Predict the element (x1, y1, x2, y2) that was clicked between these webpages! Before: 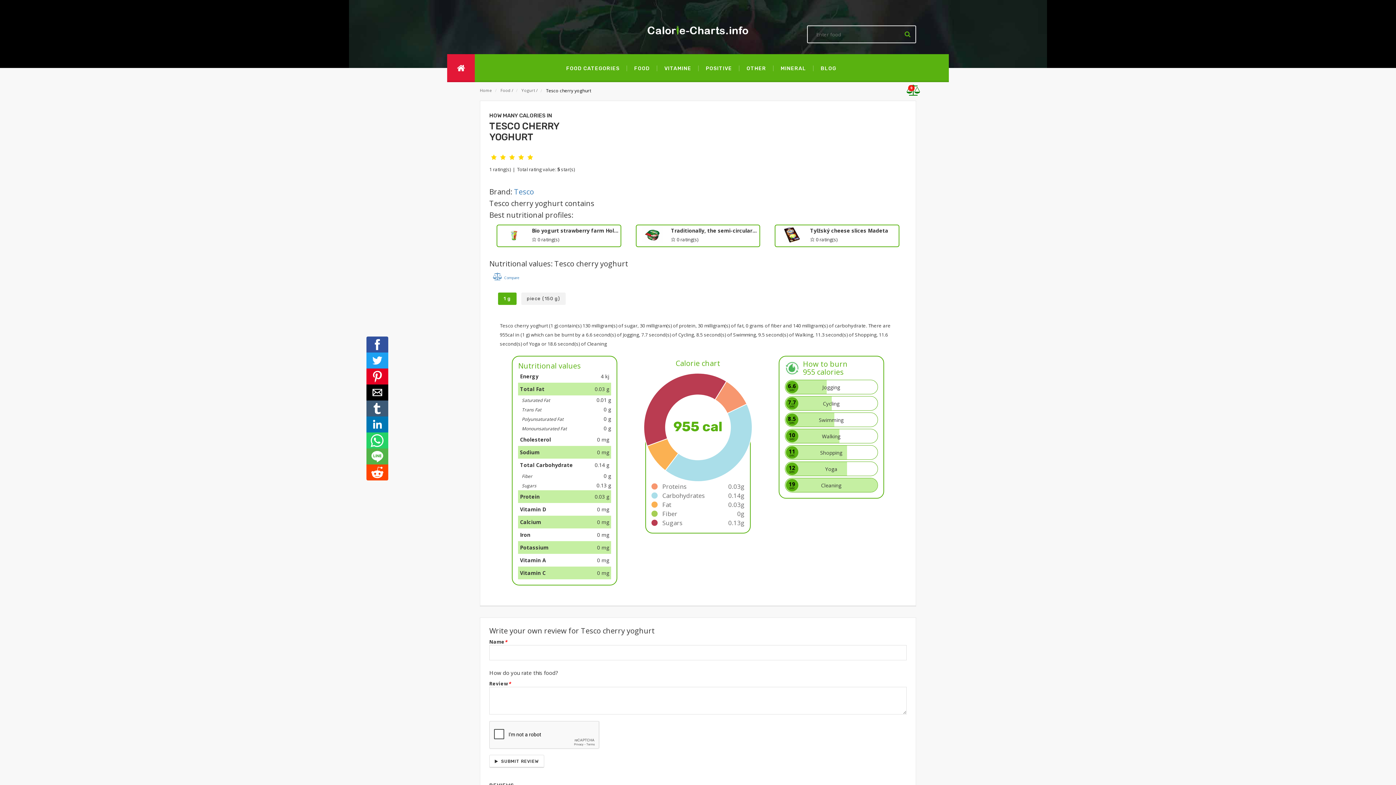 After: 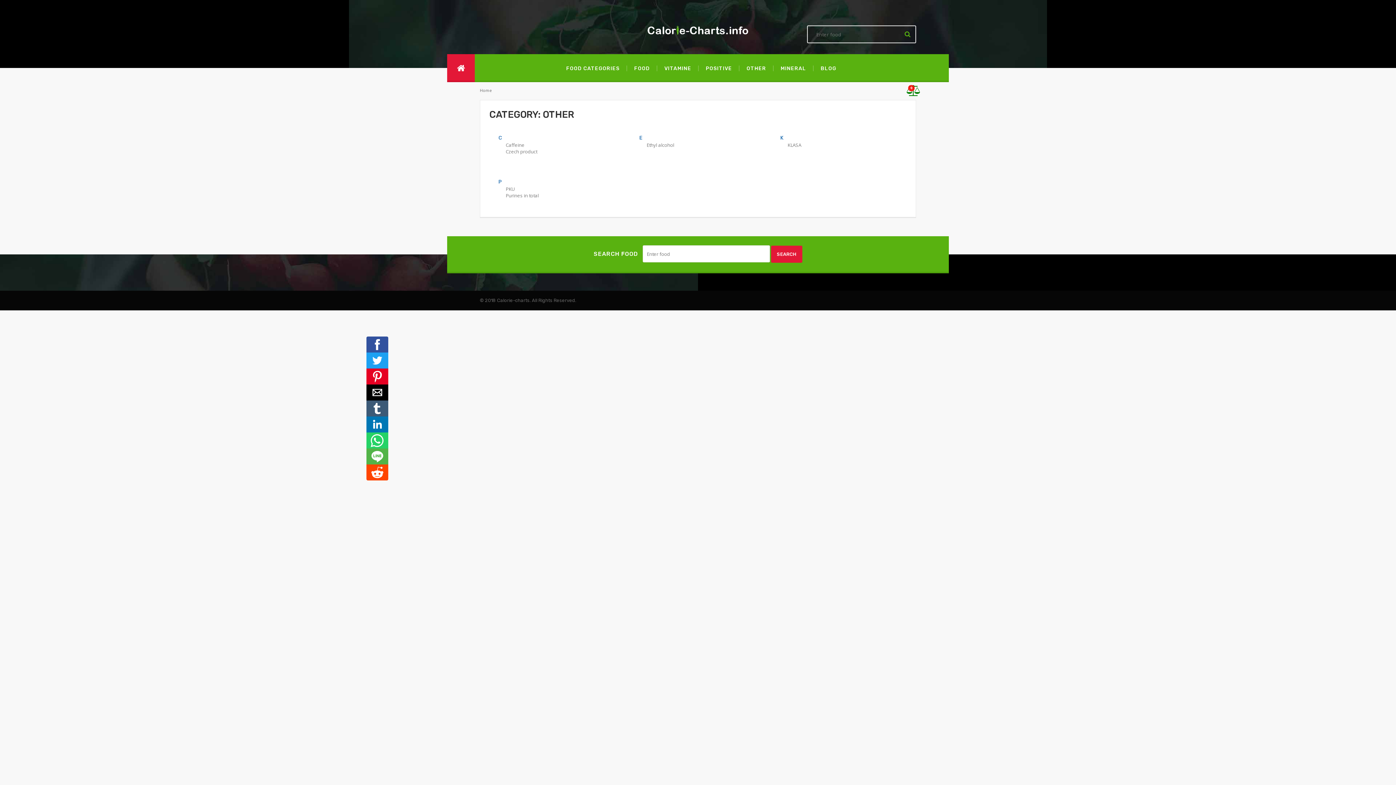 Action: bbox: (740, 54, 774, 80) label: OTHER